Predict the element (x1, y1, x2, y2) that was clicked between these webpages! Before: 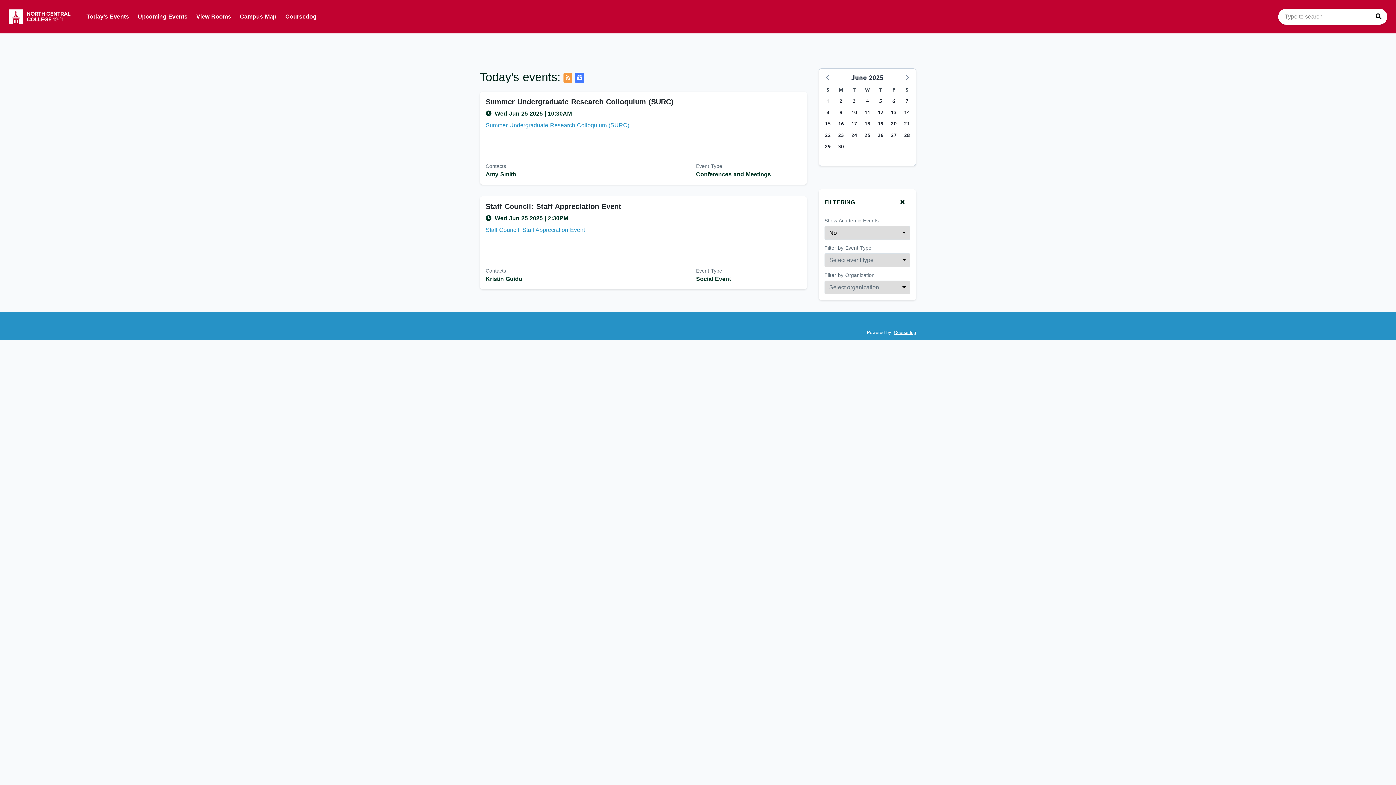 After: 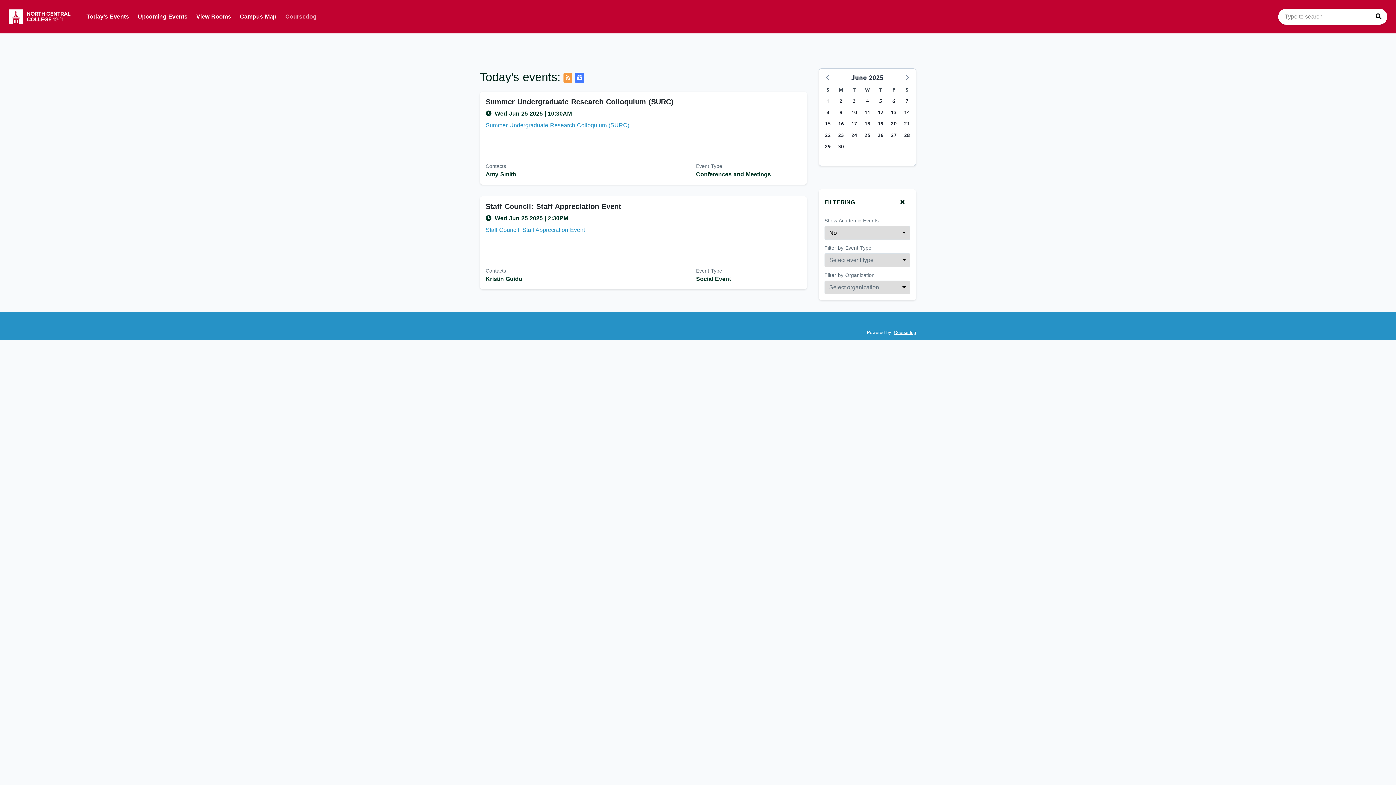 Action: bbox: (281, 9, 321, 24) label: Coursedog